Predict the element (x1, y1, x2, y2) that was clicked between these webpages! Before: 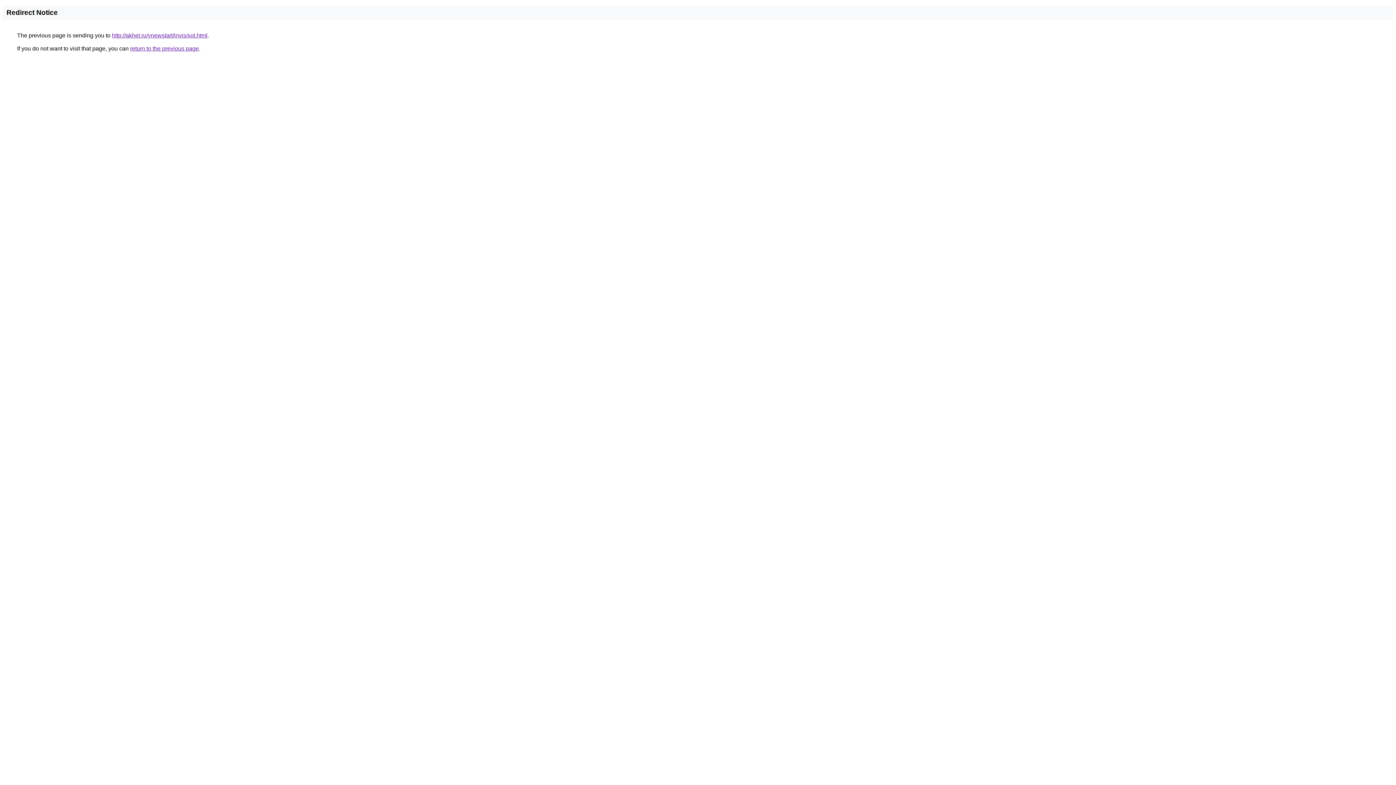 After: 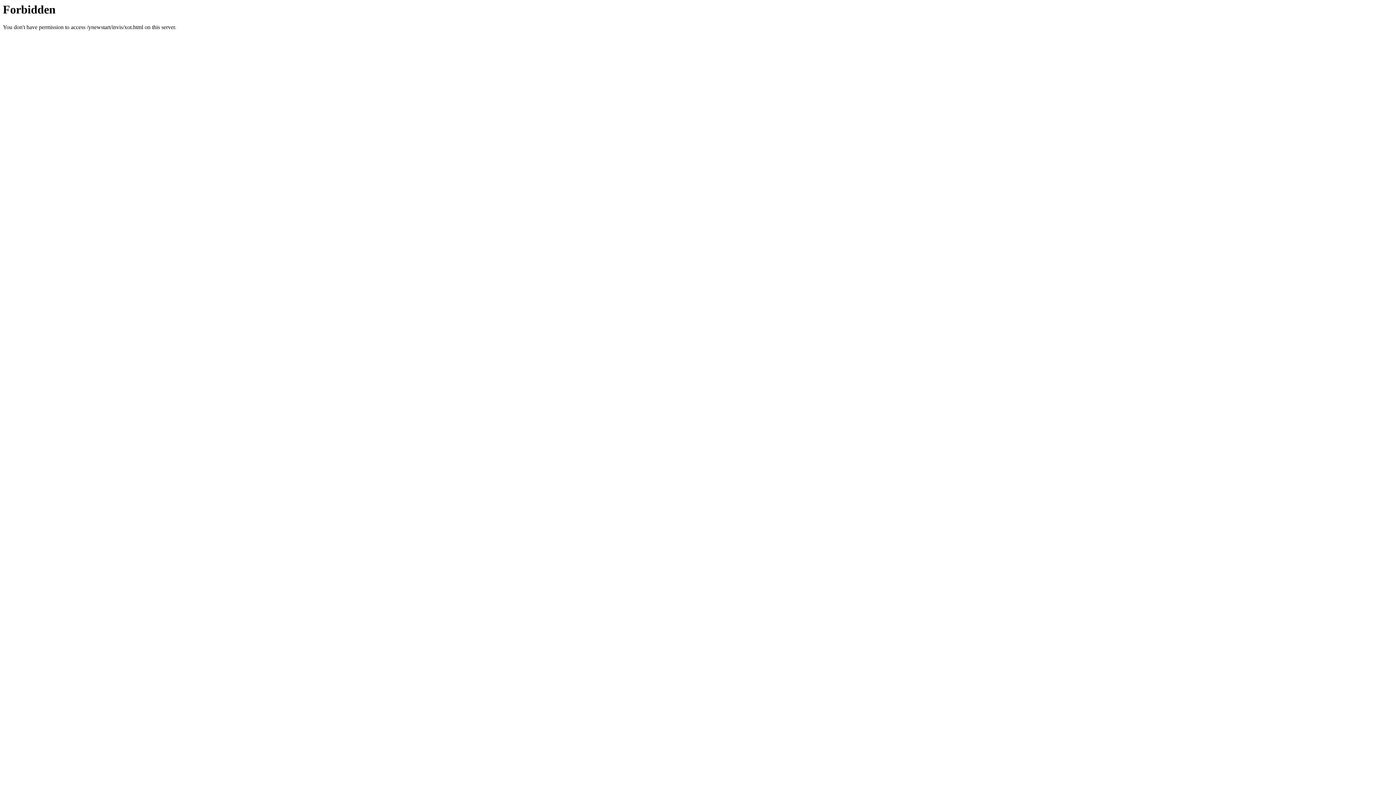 Action: bbox: (112, 32, 207, 38) label: http://akhet.ru/ynewstart/invis/xot.html